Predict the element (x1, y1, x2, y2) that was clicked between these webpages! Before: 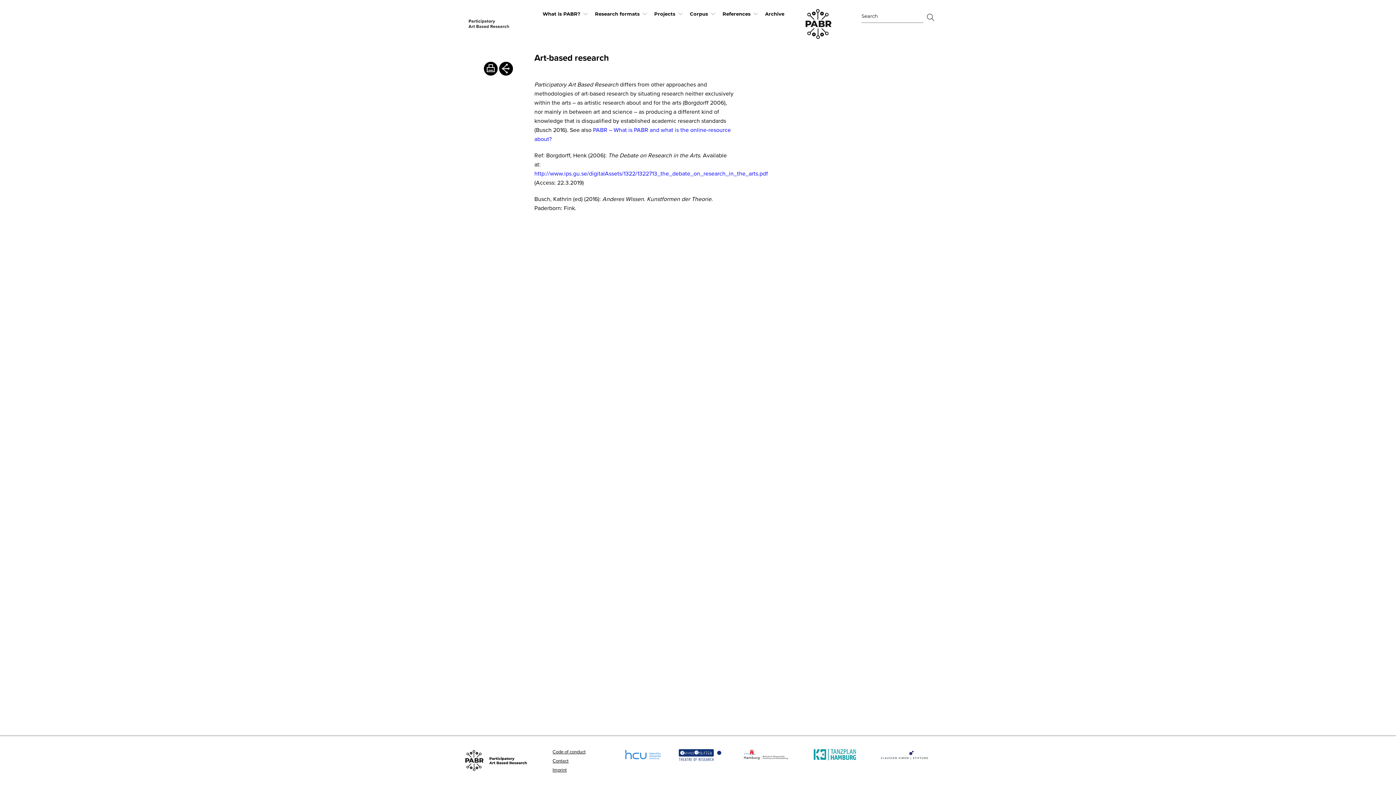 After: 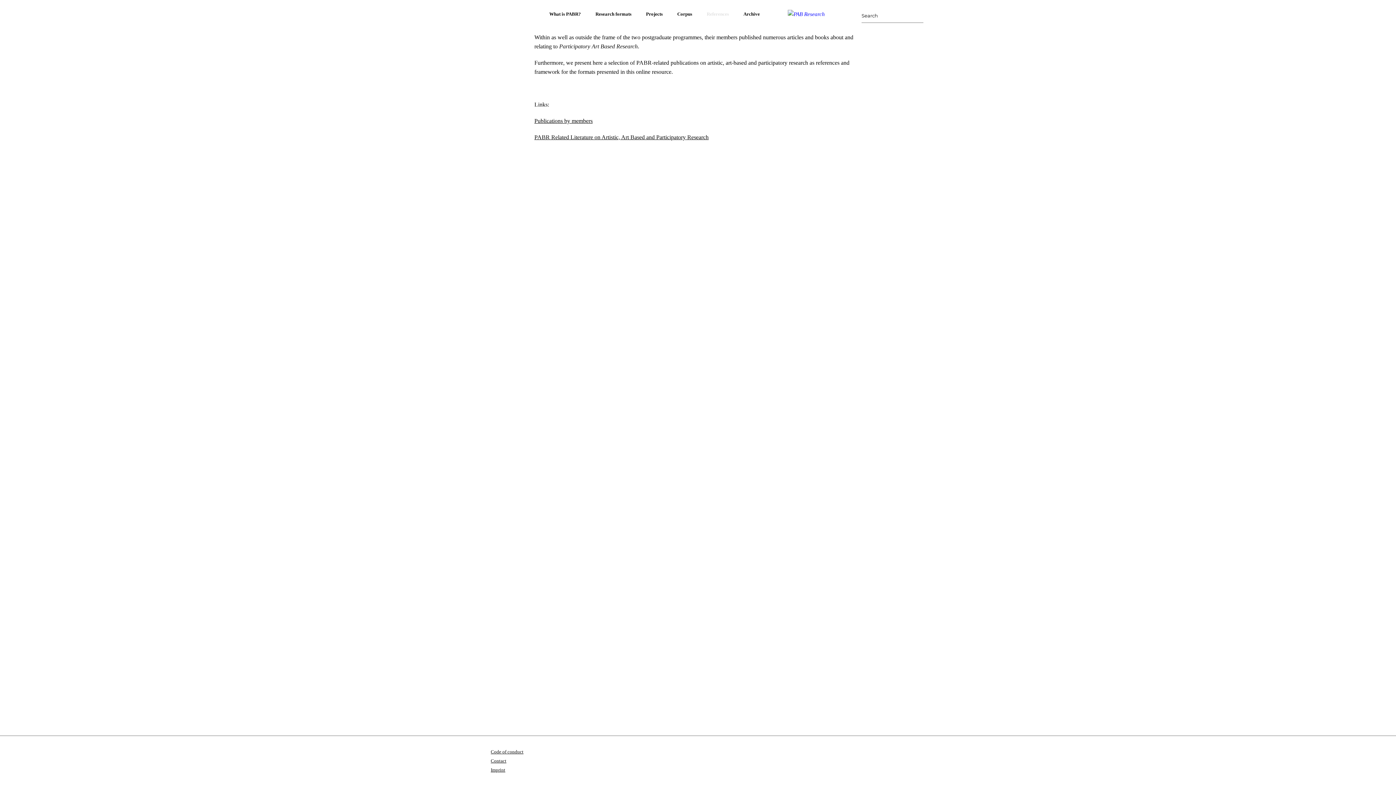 Action: bbox: (722, 10, 750, 16) label: References